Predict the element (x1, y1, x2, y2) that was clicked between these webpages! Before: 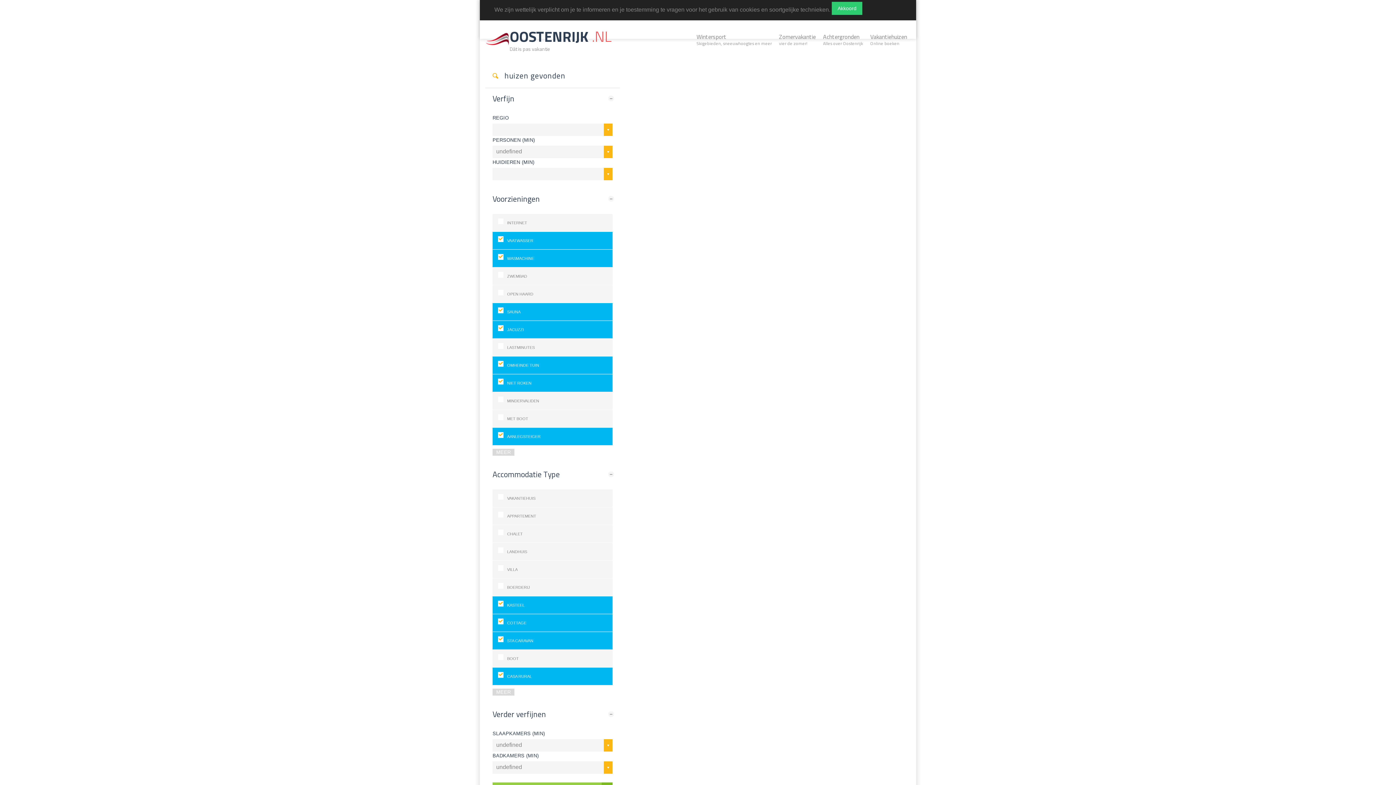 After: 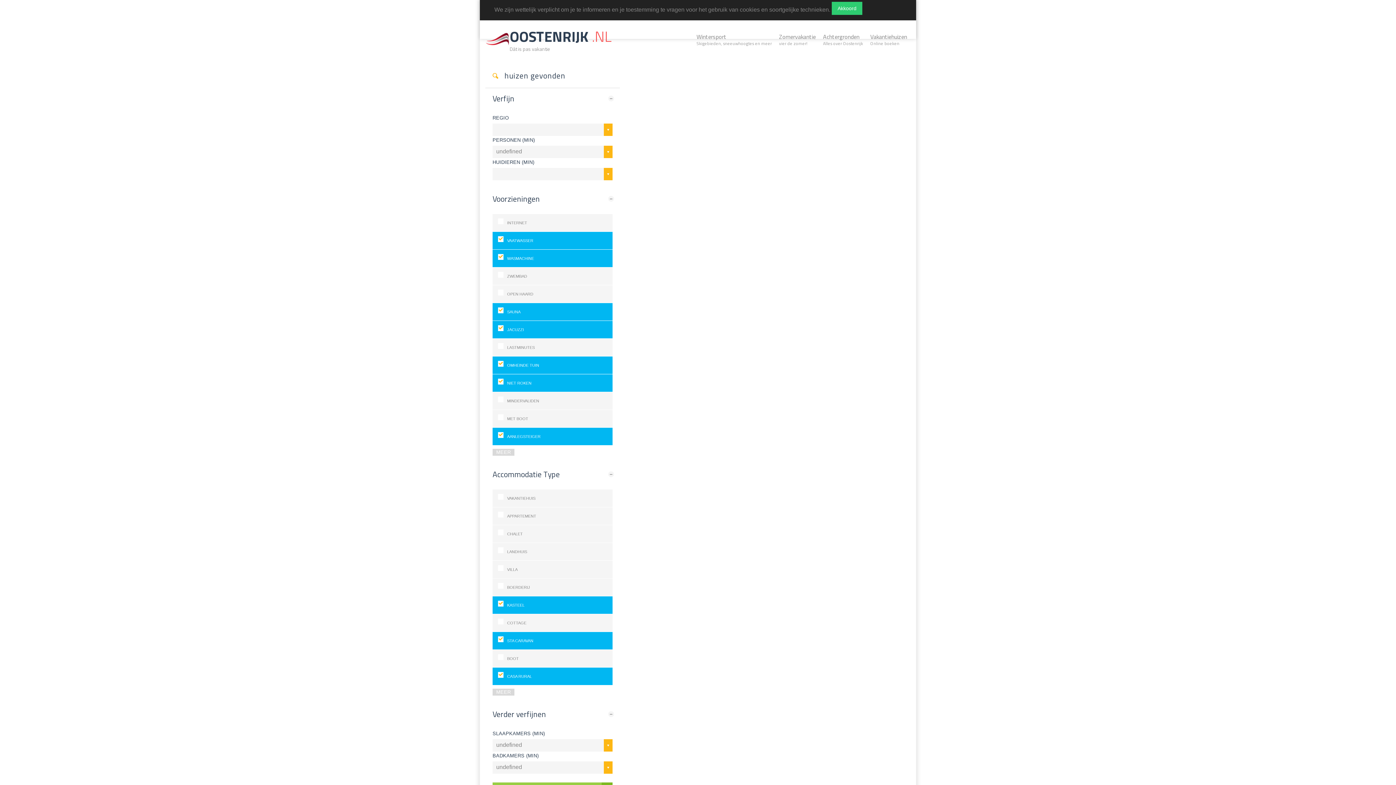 Action: bbox: (498, 614, 607, 632) label: COTTAGE